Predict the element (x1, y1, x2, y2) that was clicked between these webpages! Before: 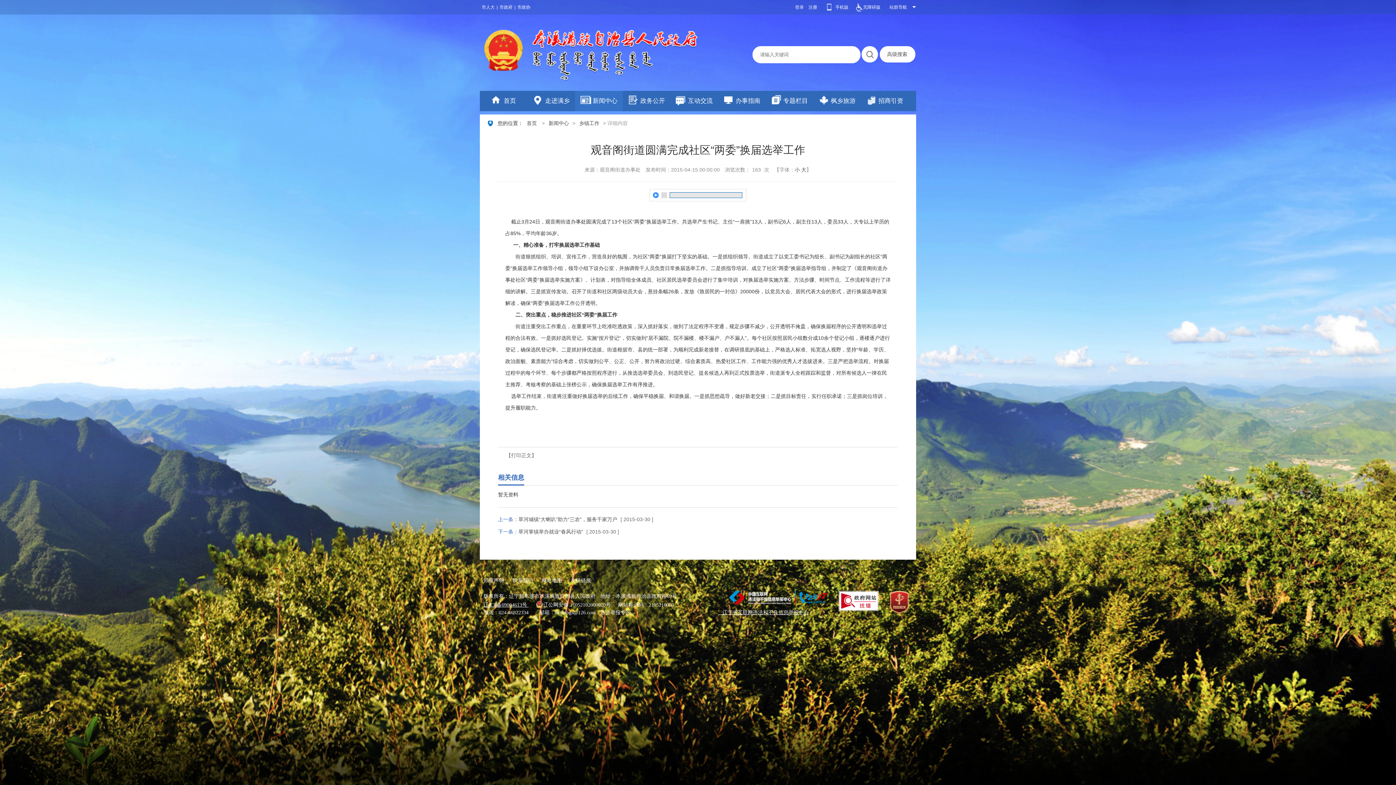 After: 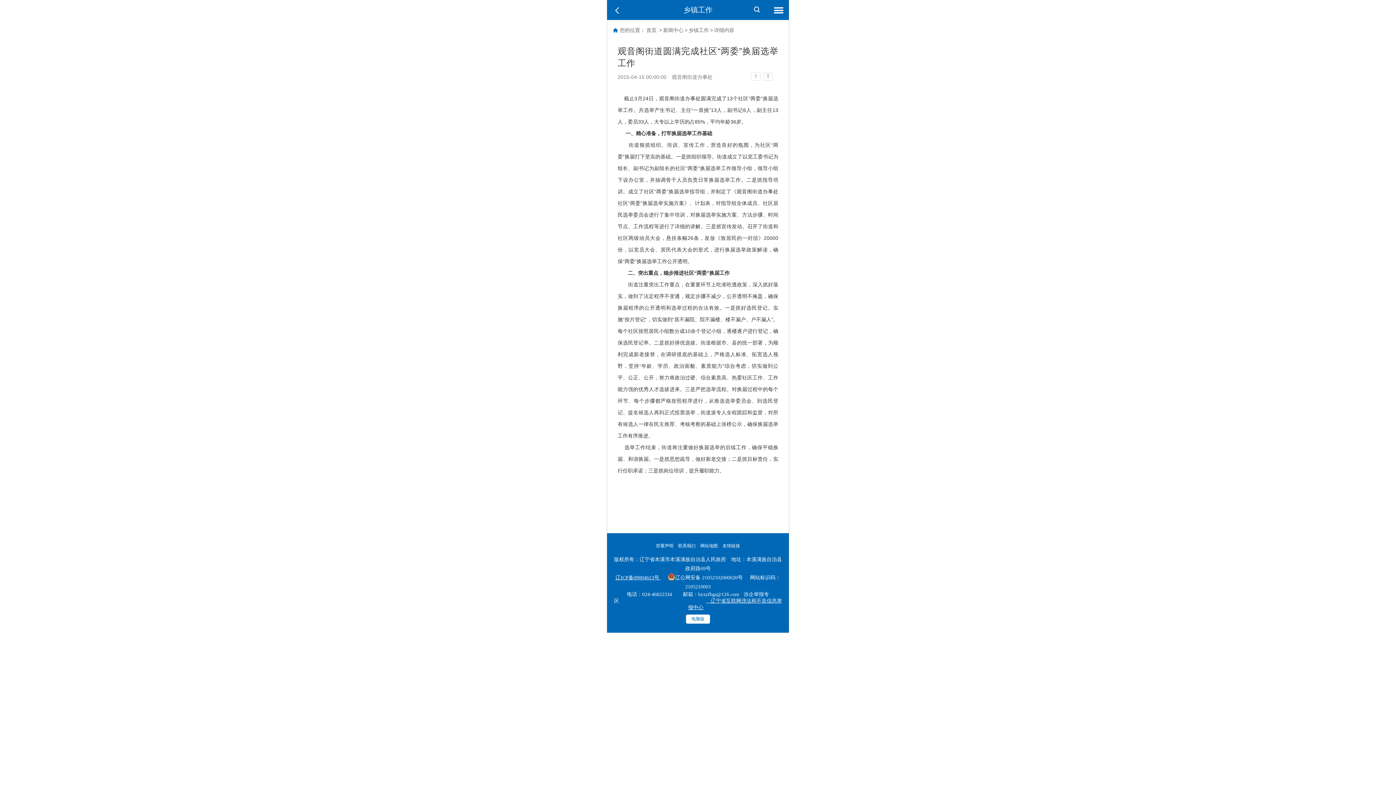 Action: bbox: (826, 0, 848, 14) label: 手机版